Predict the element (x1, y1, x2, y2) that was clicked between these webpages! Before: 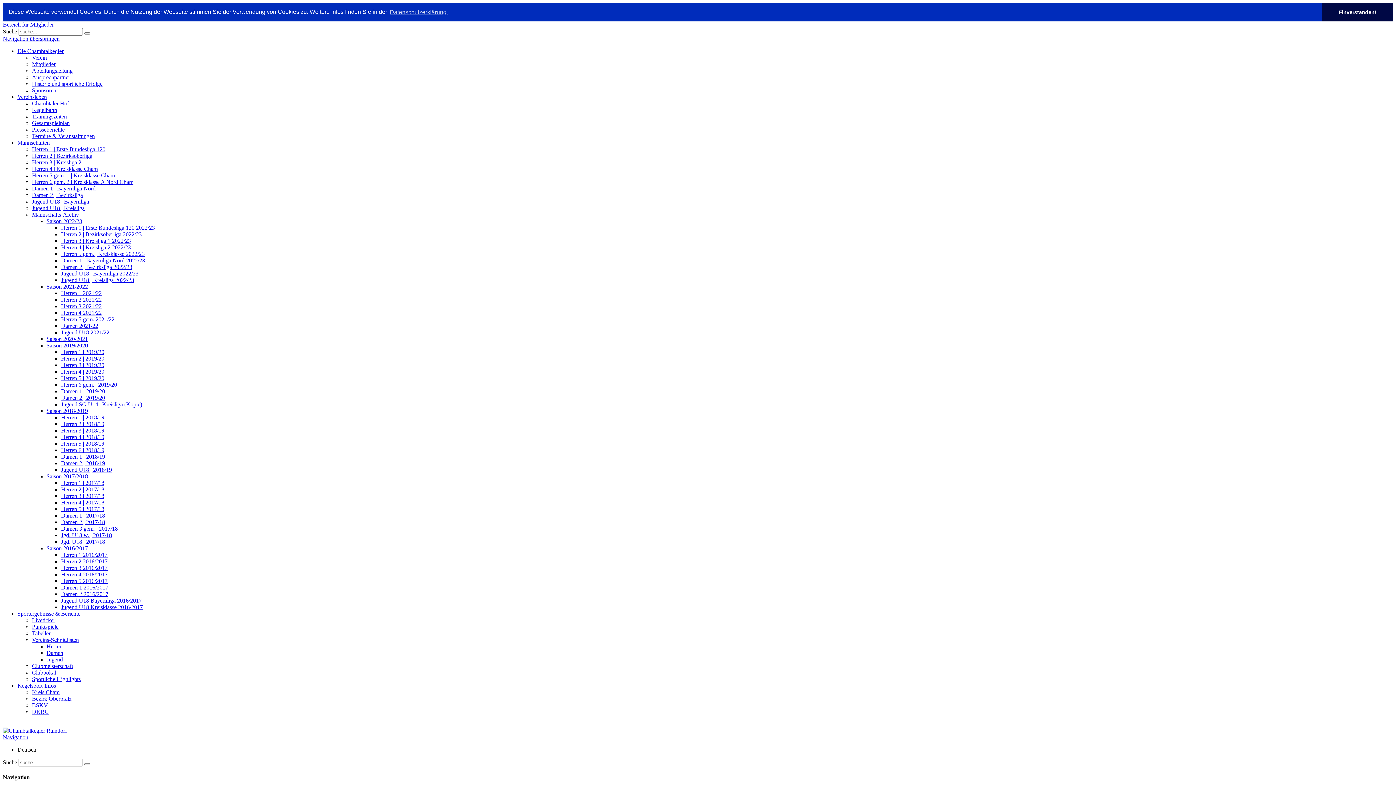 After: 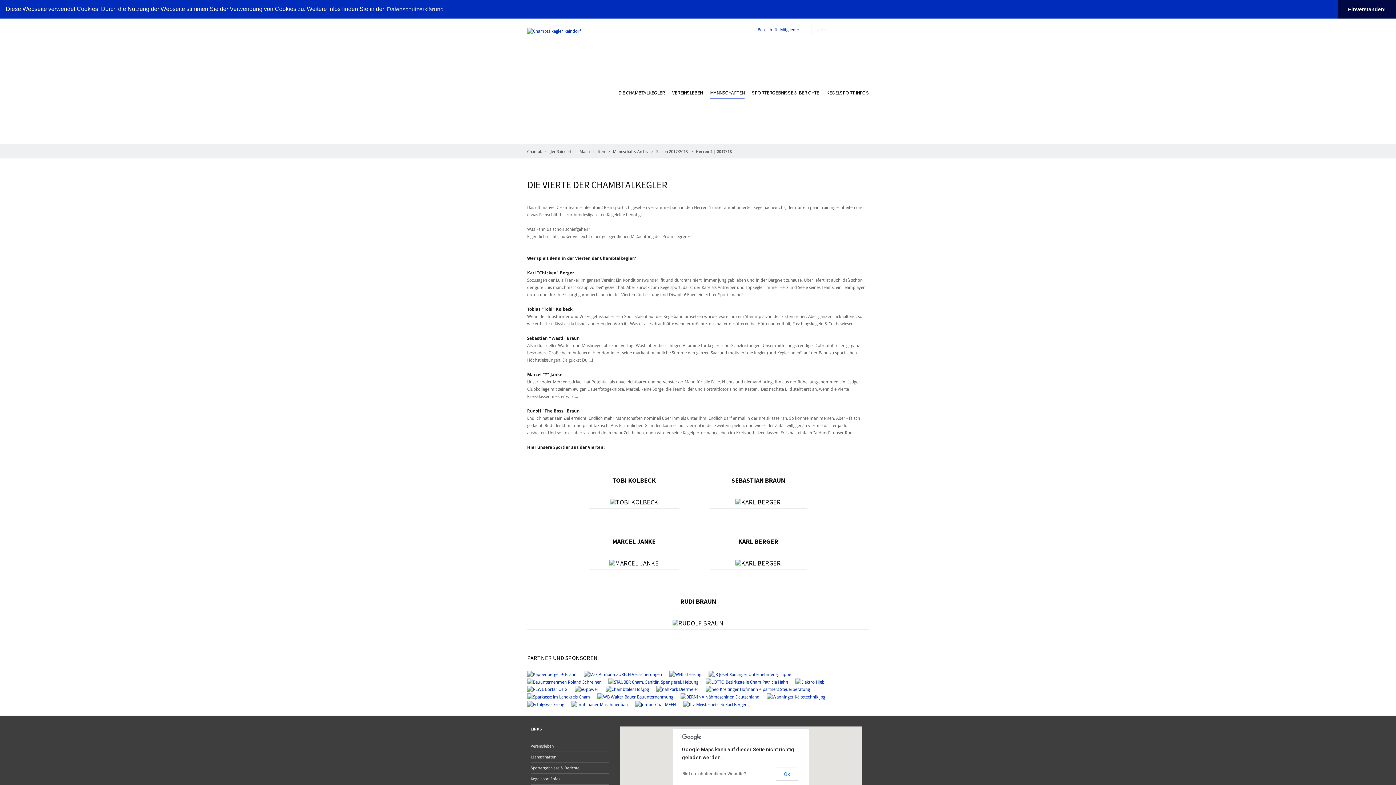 Action: bbox: (61, 499, 104, 505) label: Herren 4 | 2017/18